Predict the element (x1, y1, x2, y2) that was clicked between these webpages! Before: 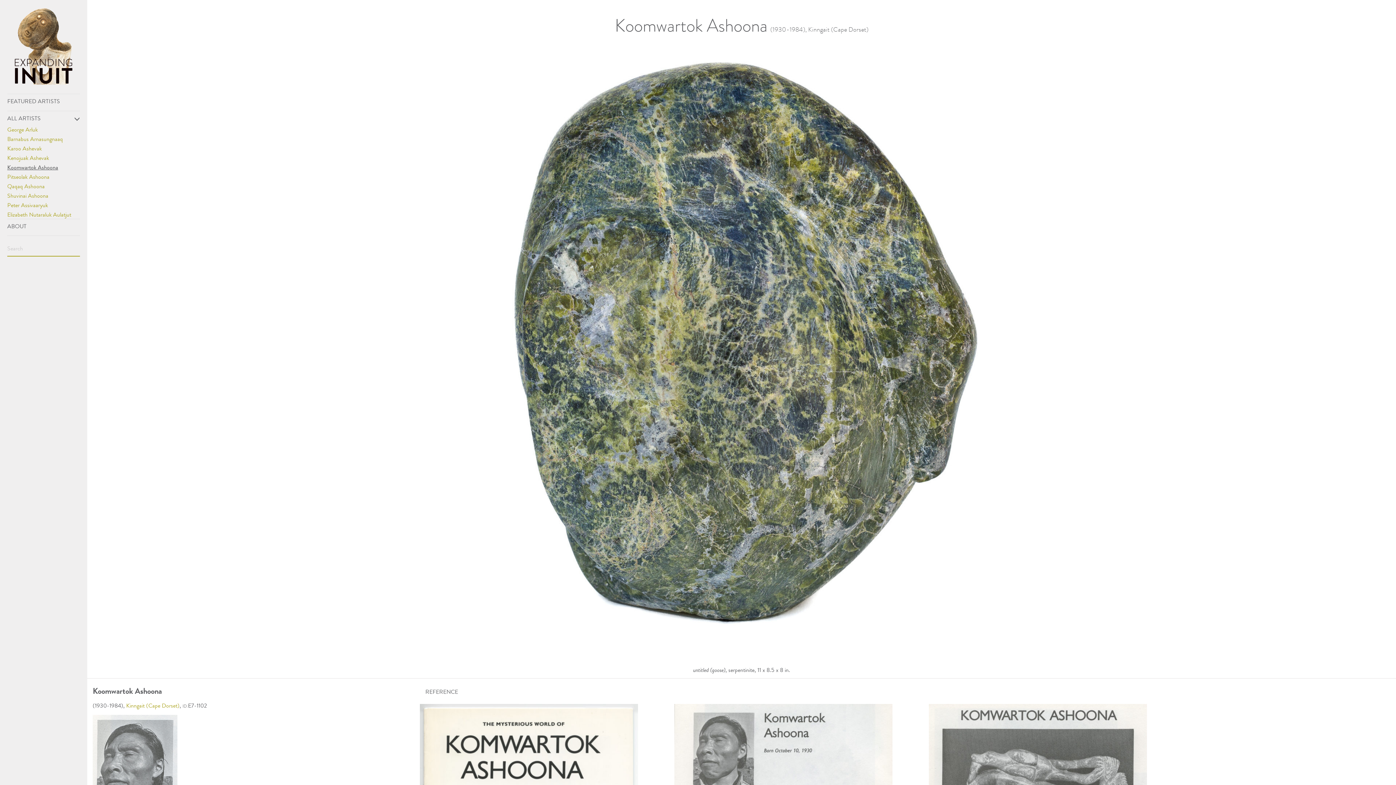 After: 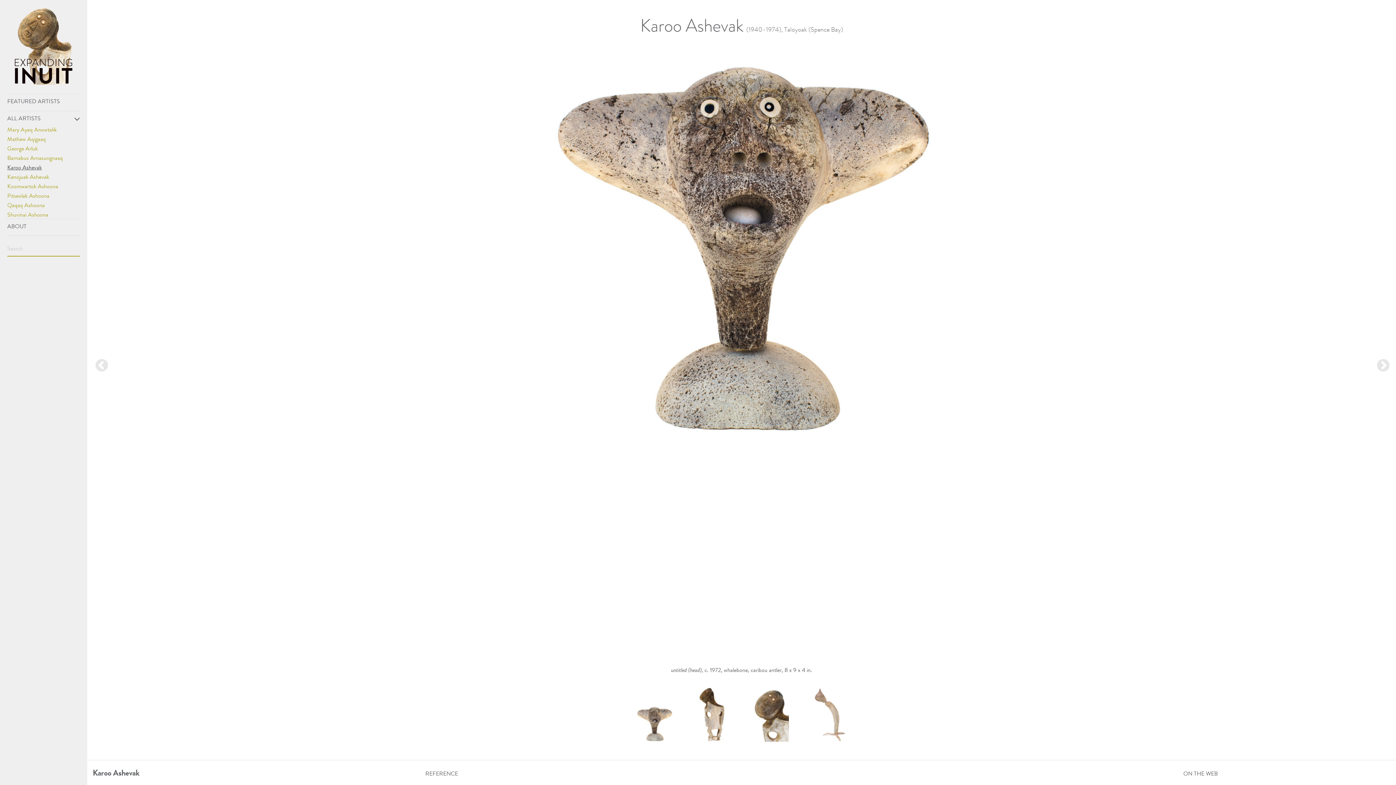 Action: label: Karoo Ashevak bbox: (7, 146, 80, 152)